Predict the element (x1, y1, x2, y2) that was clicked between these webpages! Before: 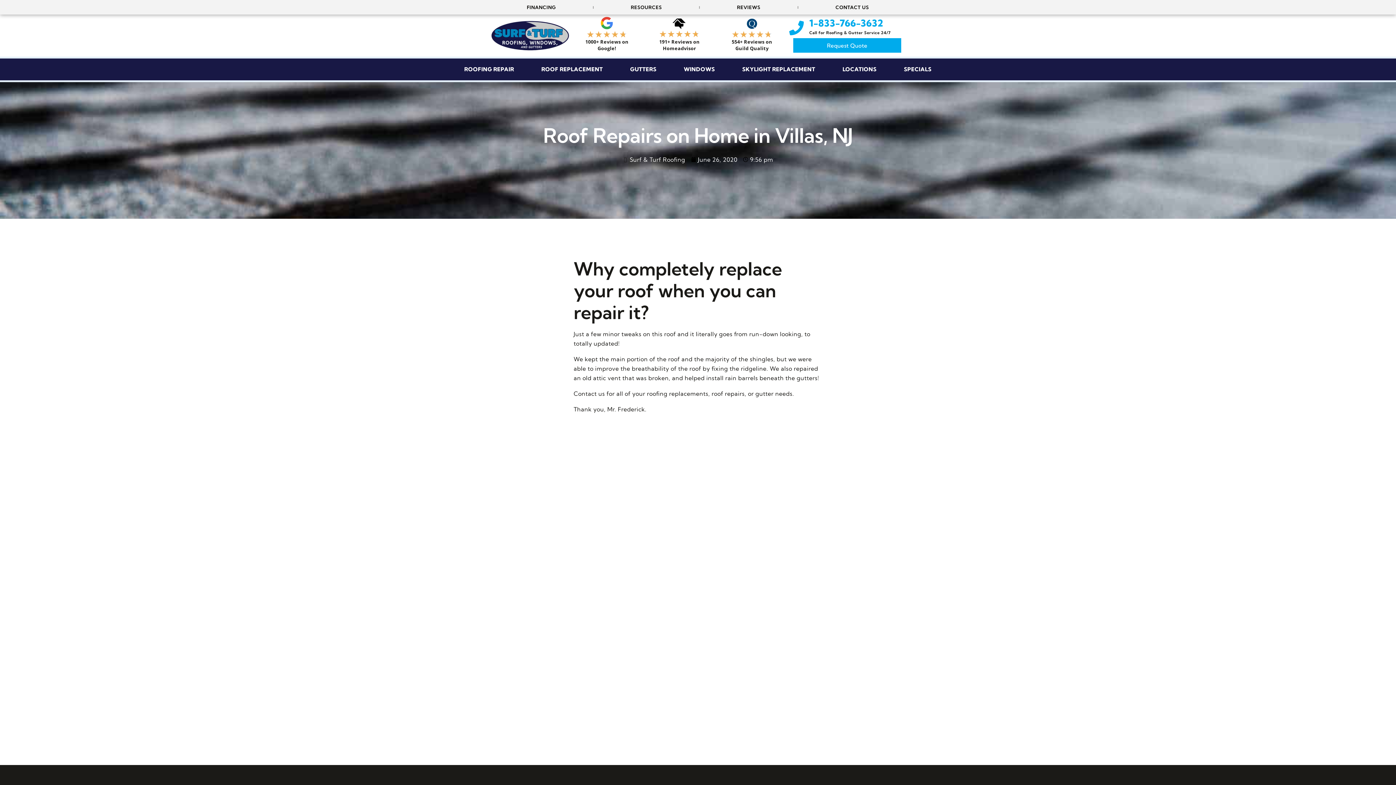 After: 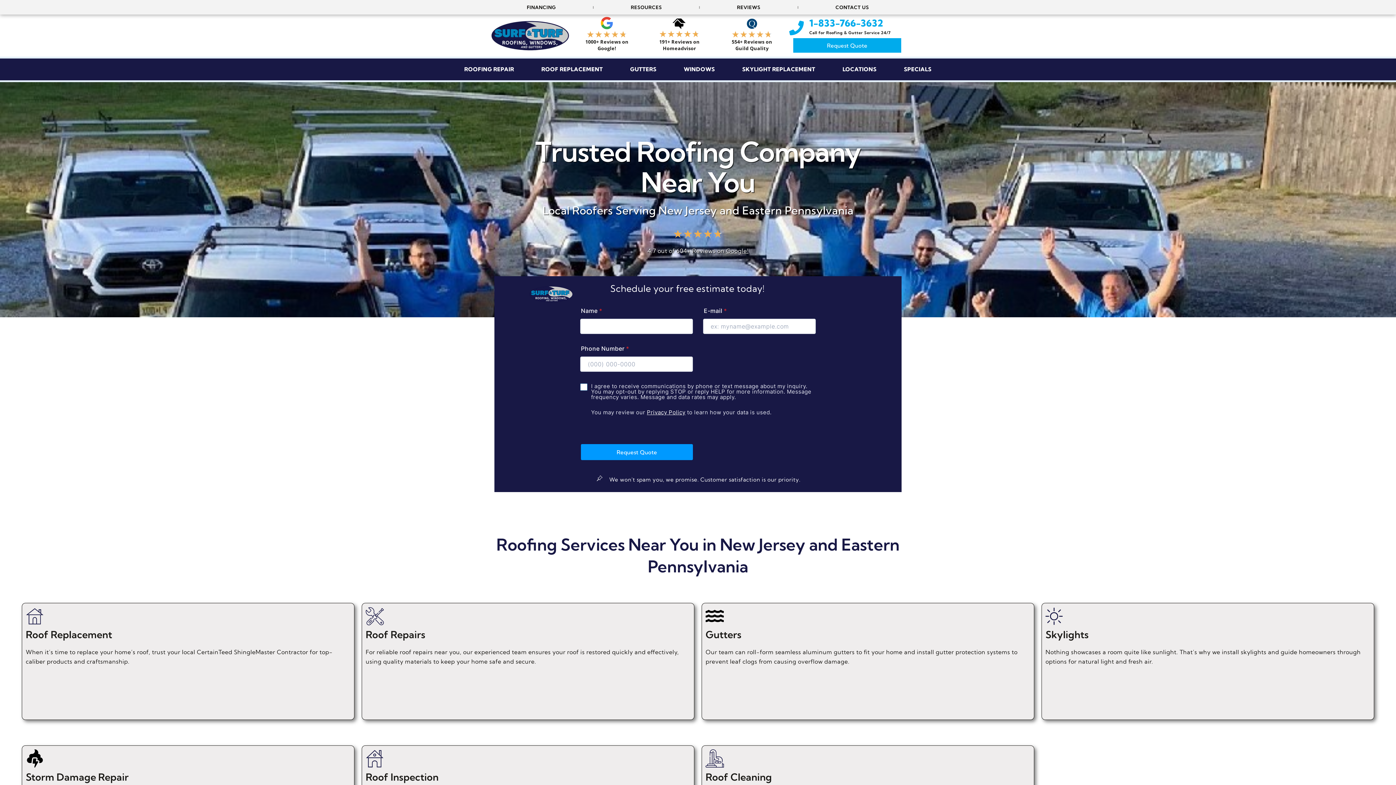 Action: bbox: (490, 17, 569, 54)